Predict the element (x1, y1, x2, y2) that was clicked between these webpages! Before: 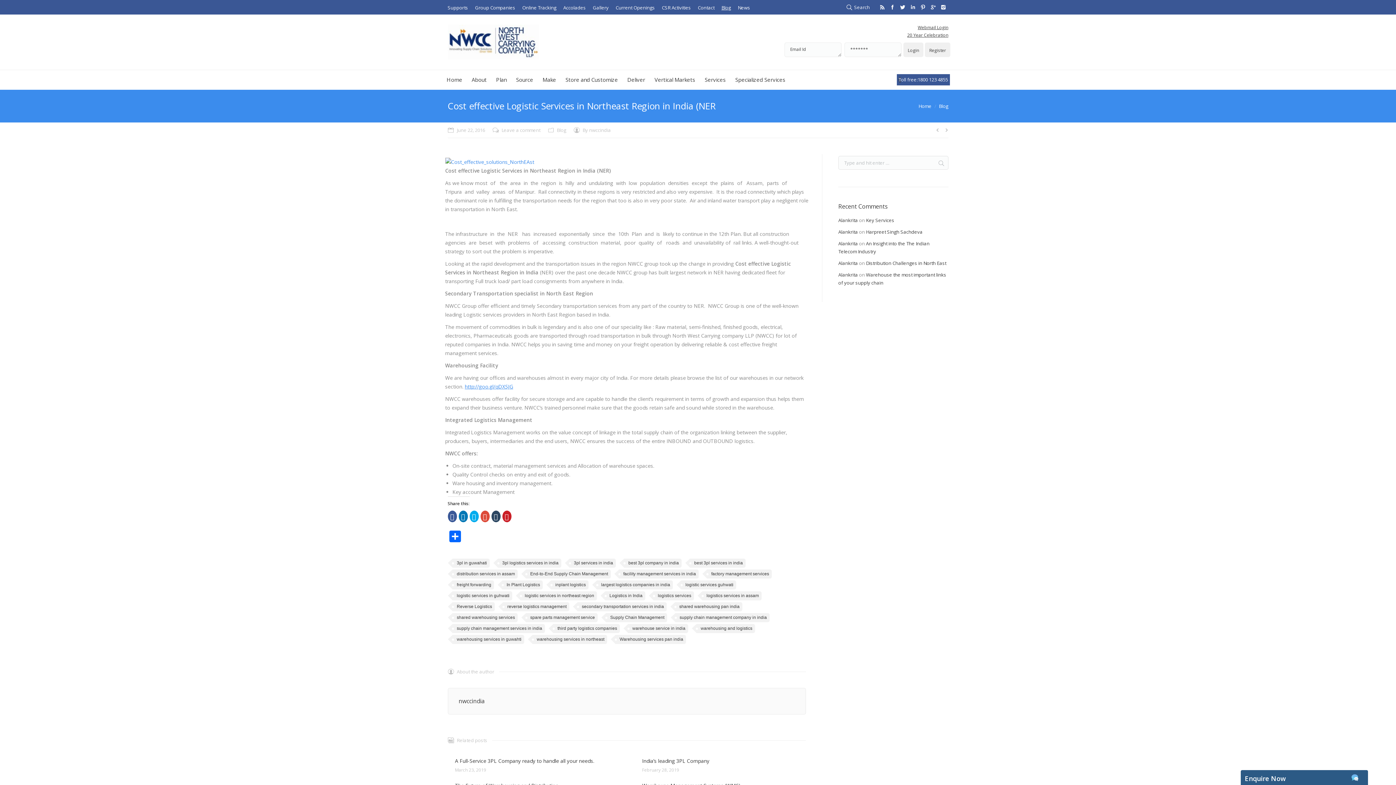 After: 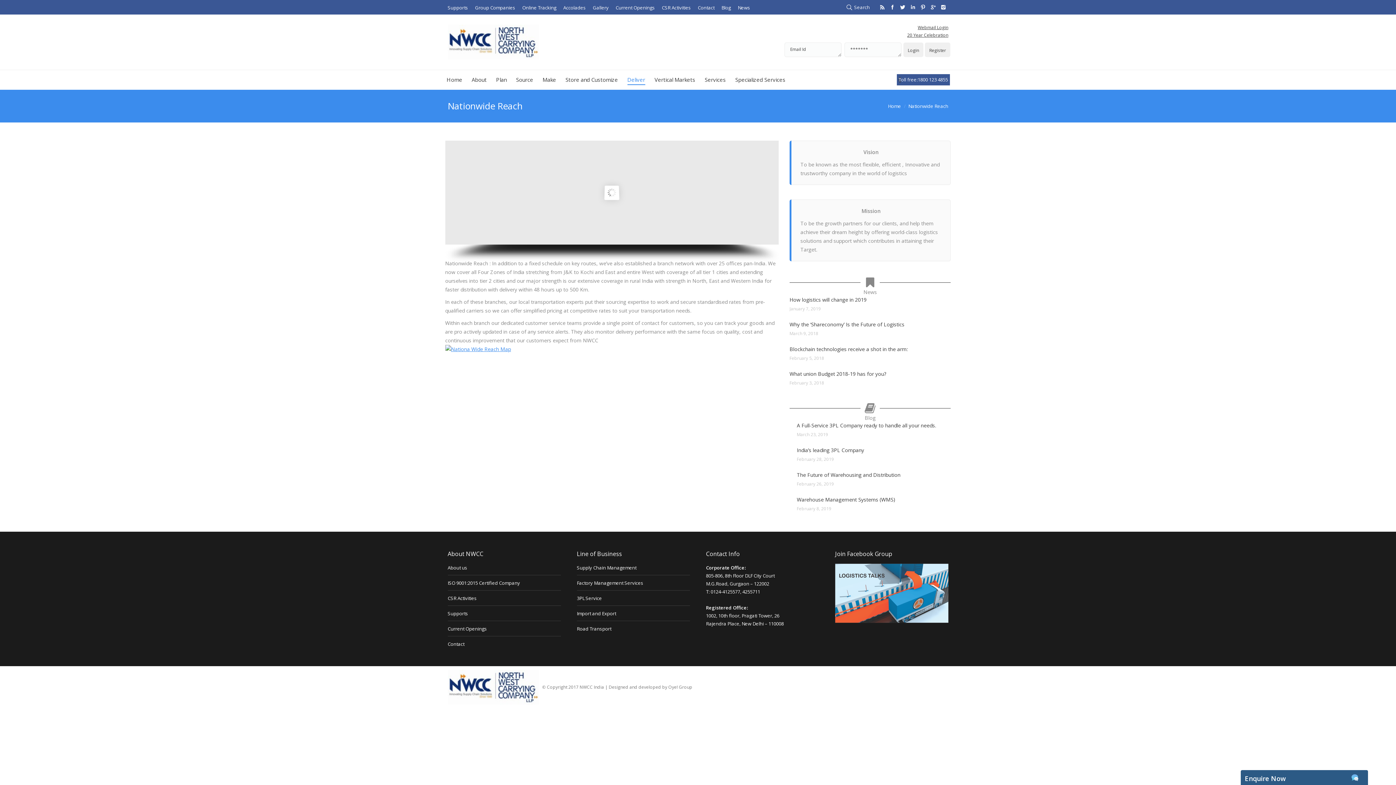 Action: bbox: (464, 383, 513, 390) label: http://goo.gl/qDXSJG